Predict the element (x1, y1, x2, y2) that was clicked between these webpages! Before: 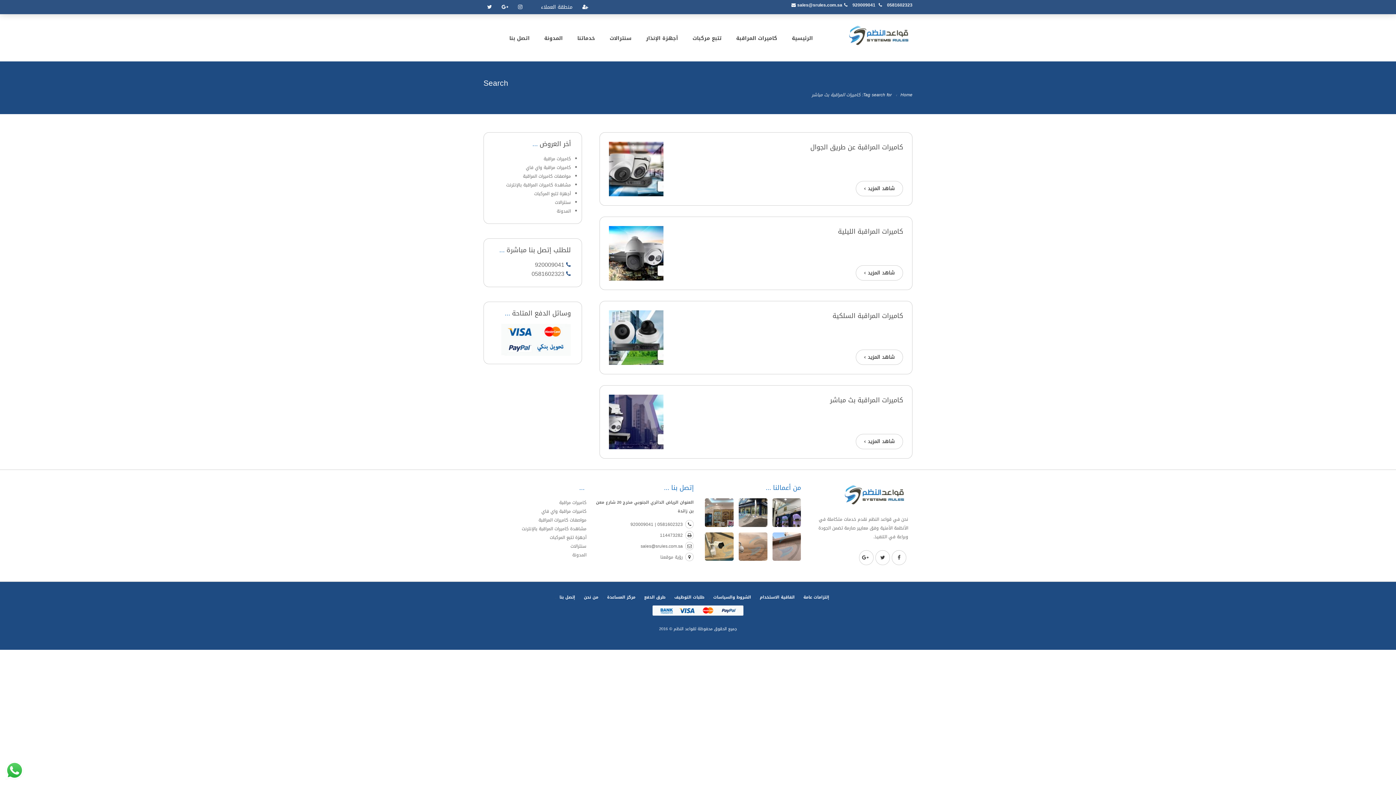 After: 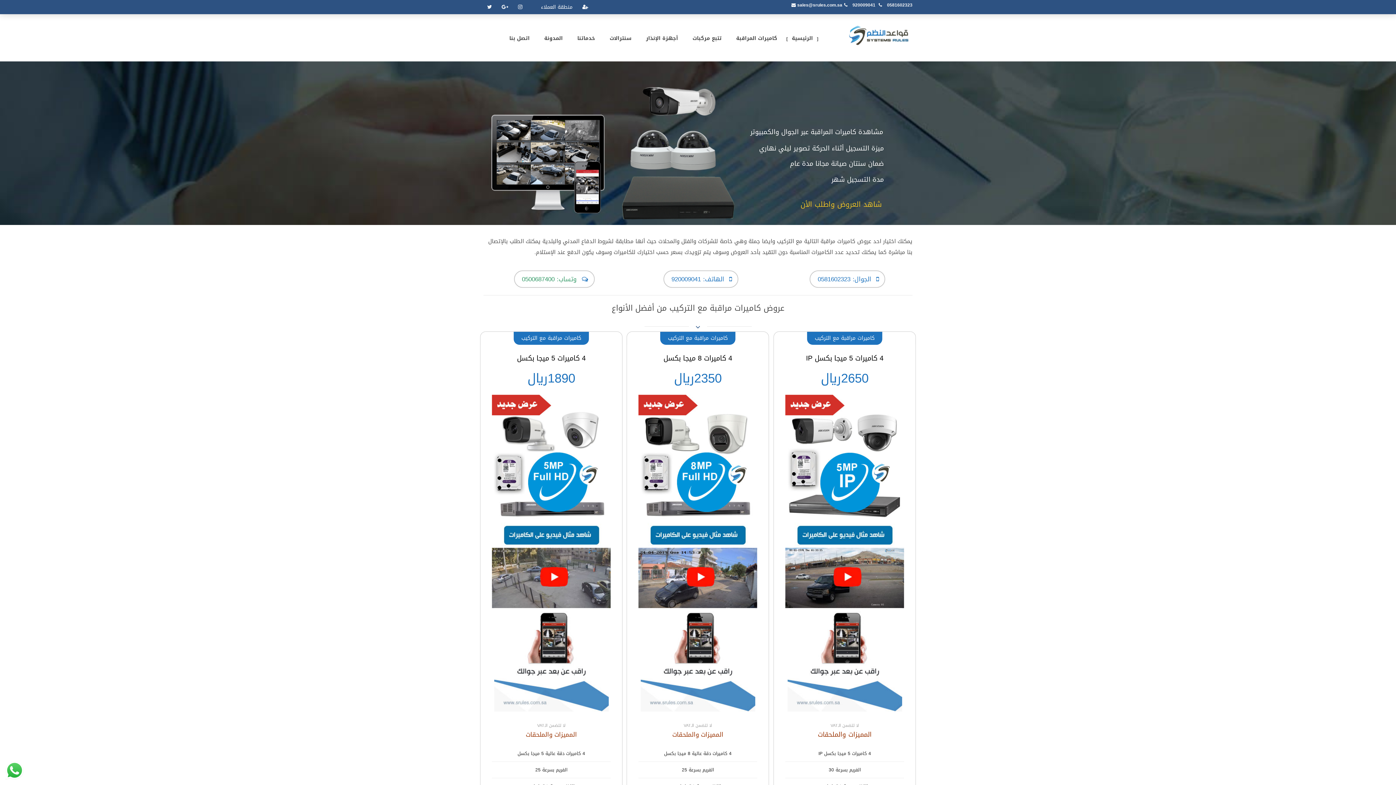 Action: label: كاميرات مراقبة bbox: (559, 498, 586, 506)